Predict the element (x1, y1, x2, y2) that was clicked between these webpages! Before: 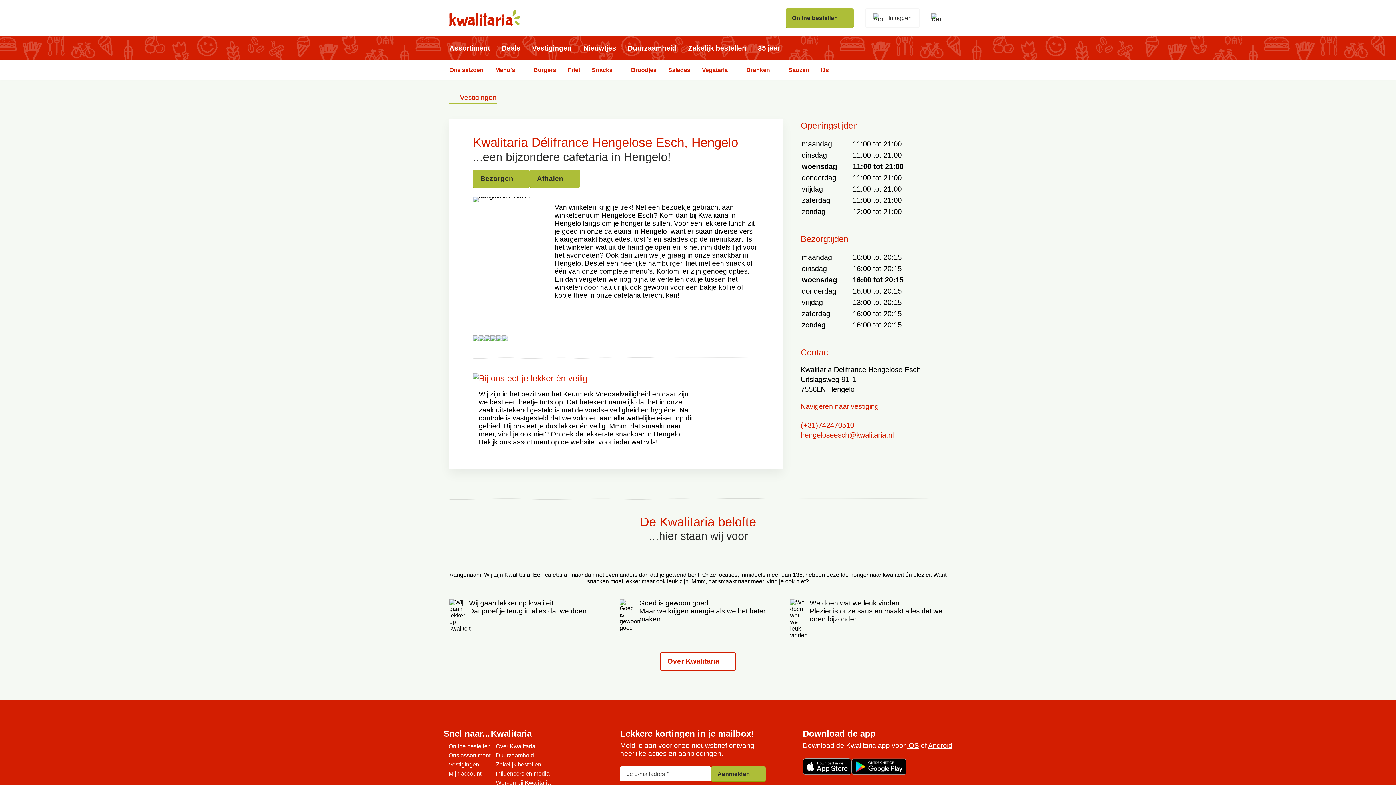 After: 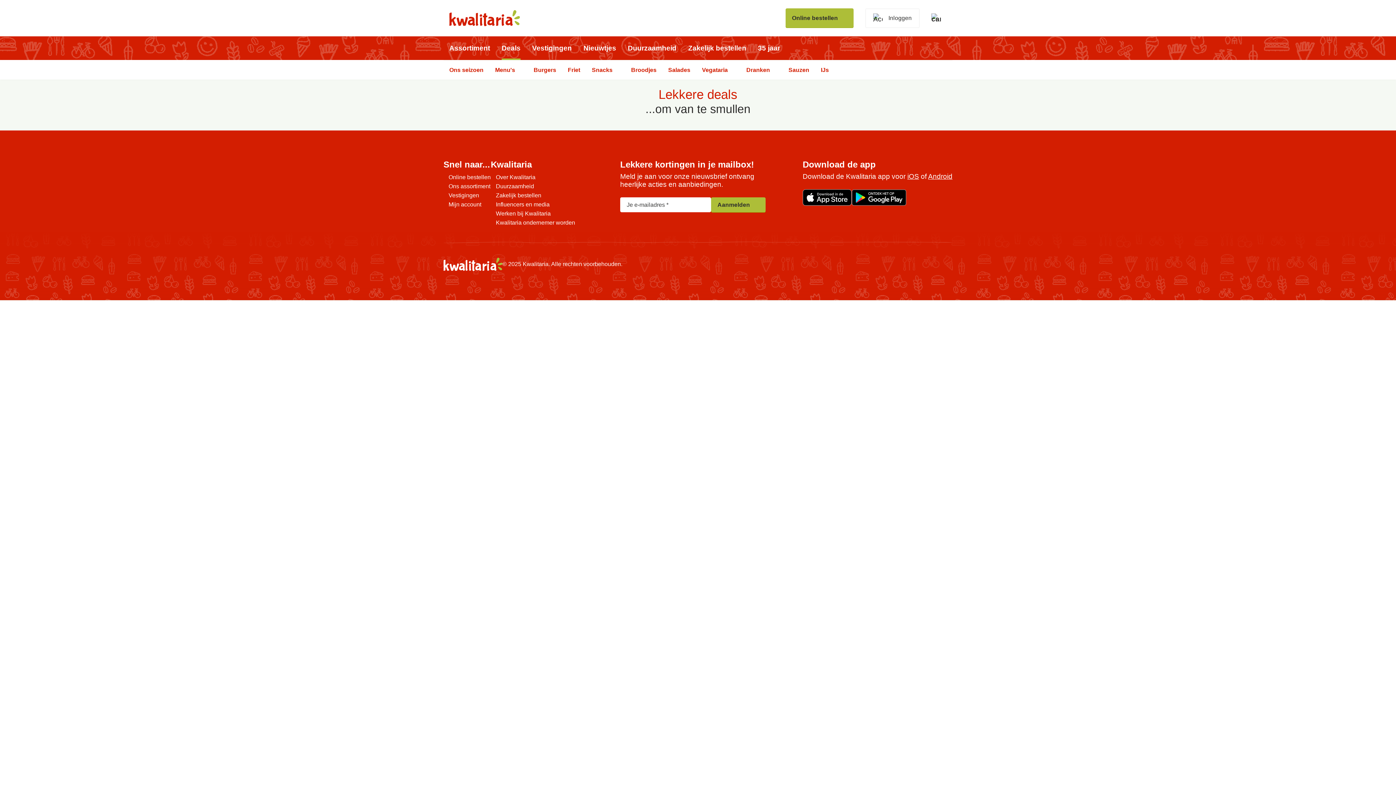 Action: label: Deals bbox: (501, 36, 520, 60)